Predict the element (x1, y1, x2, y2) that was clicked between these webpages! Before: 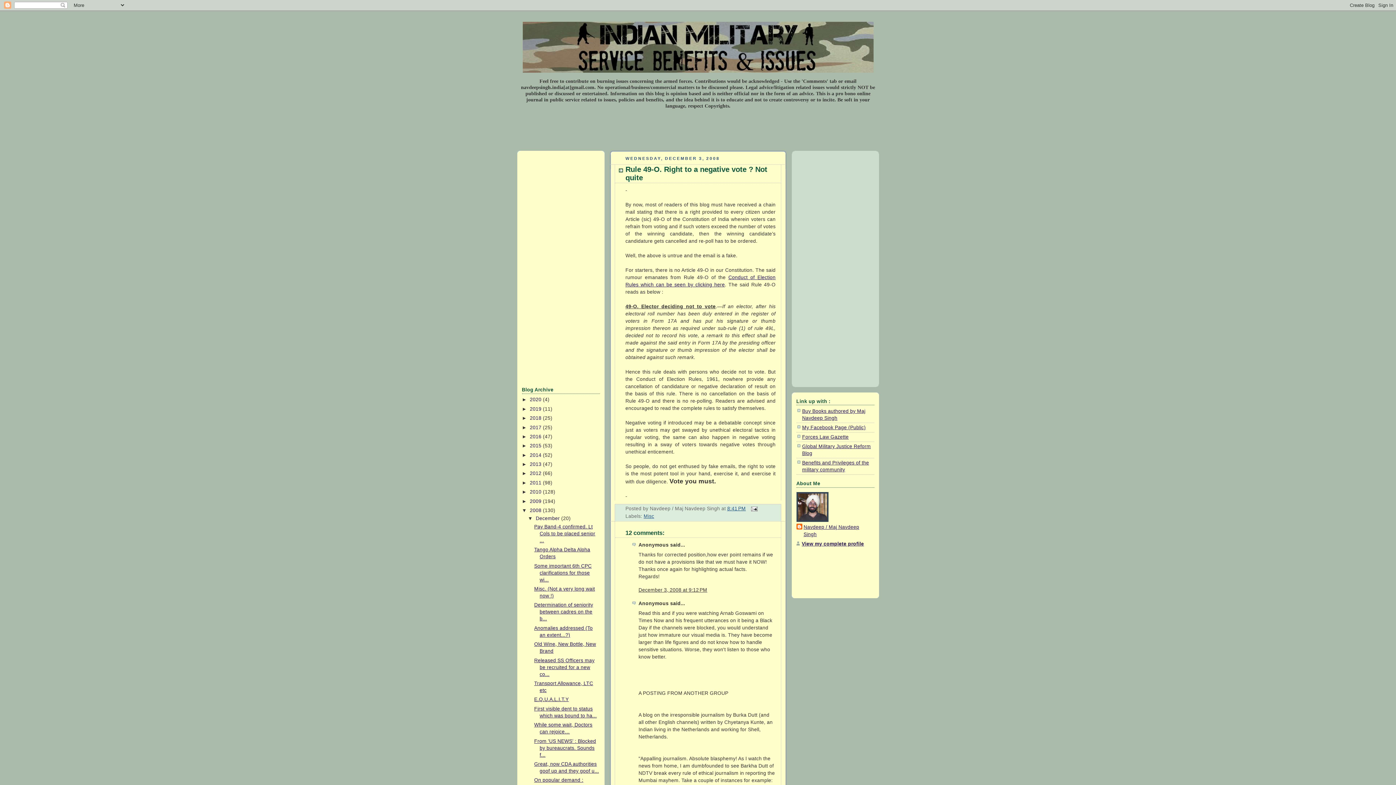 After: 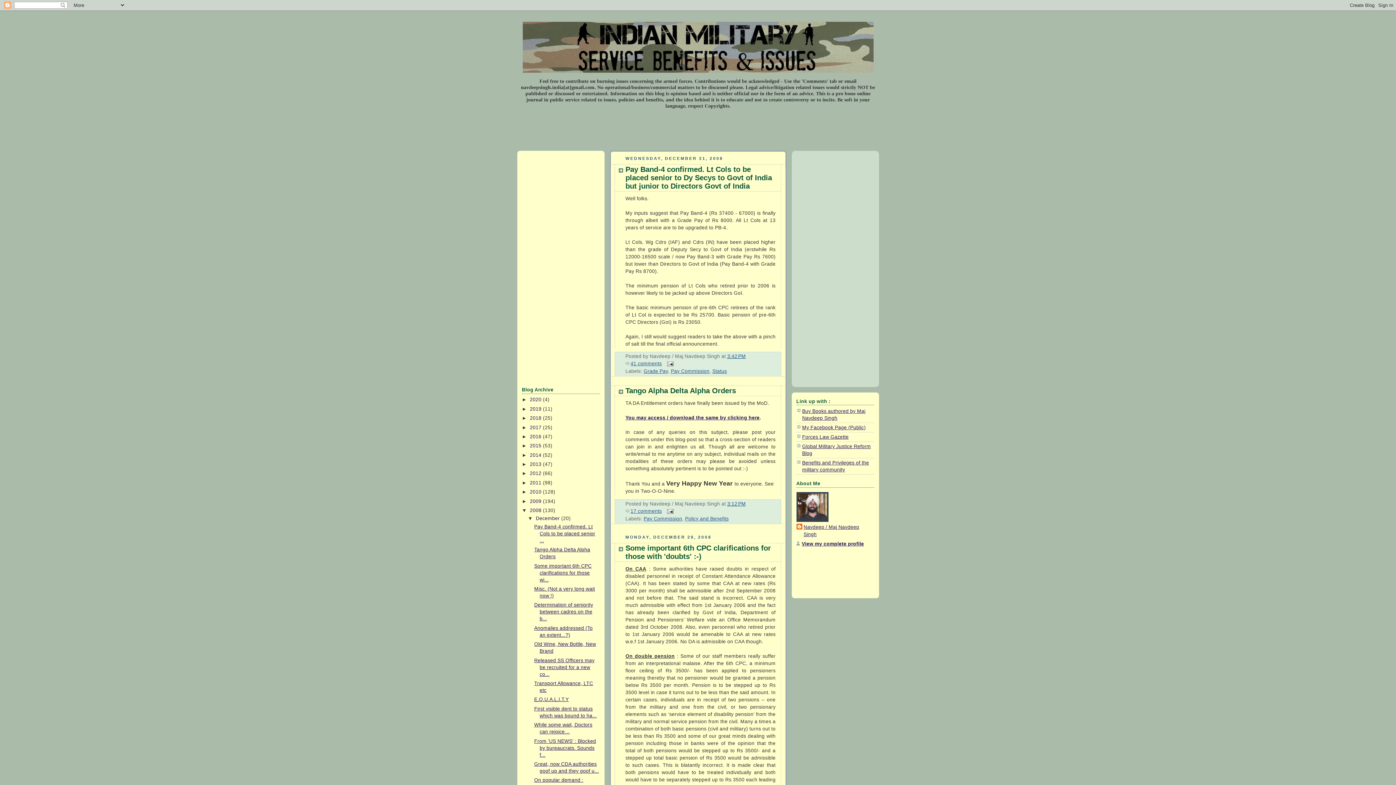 Action: bbox: (530, 508, 543, 513) label: 2008 